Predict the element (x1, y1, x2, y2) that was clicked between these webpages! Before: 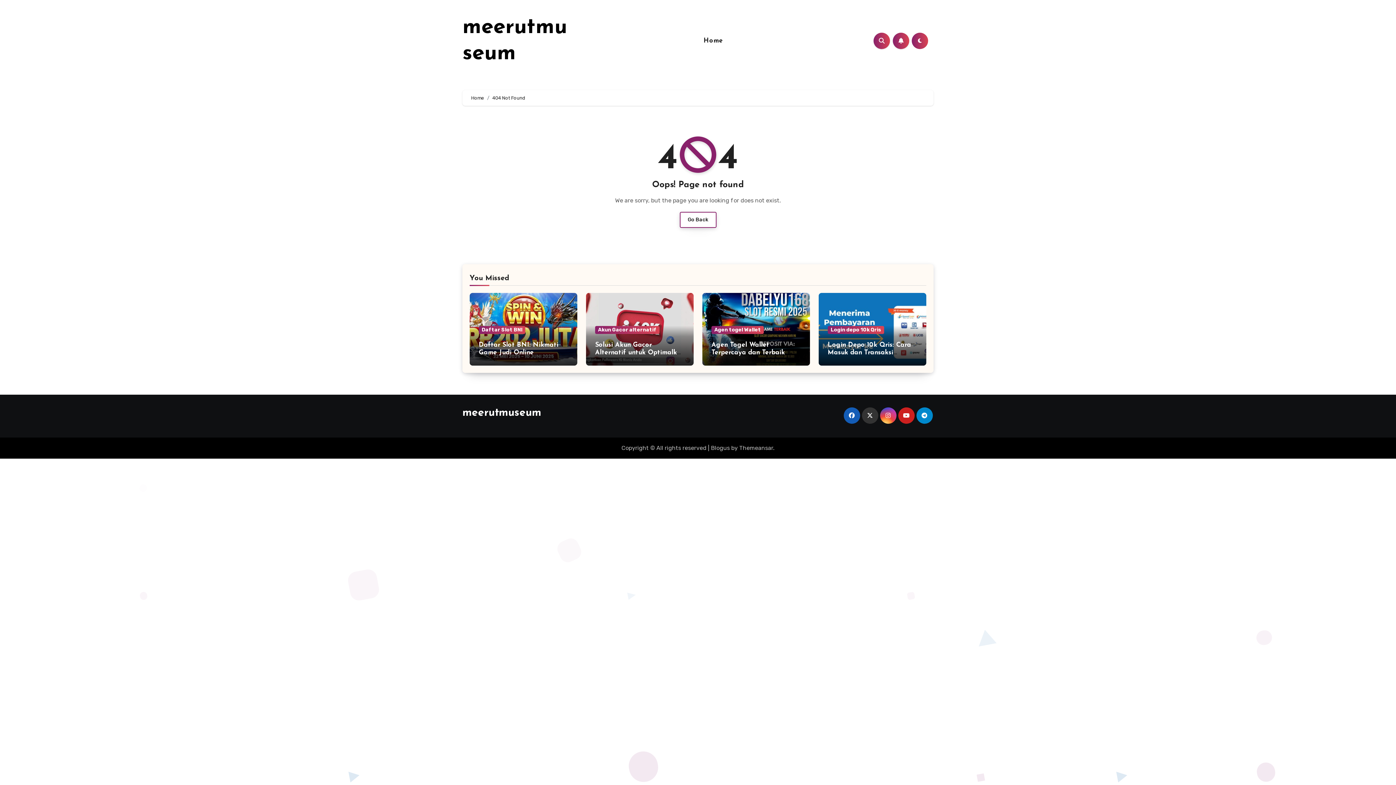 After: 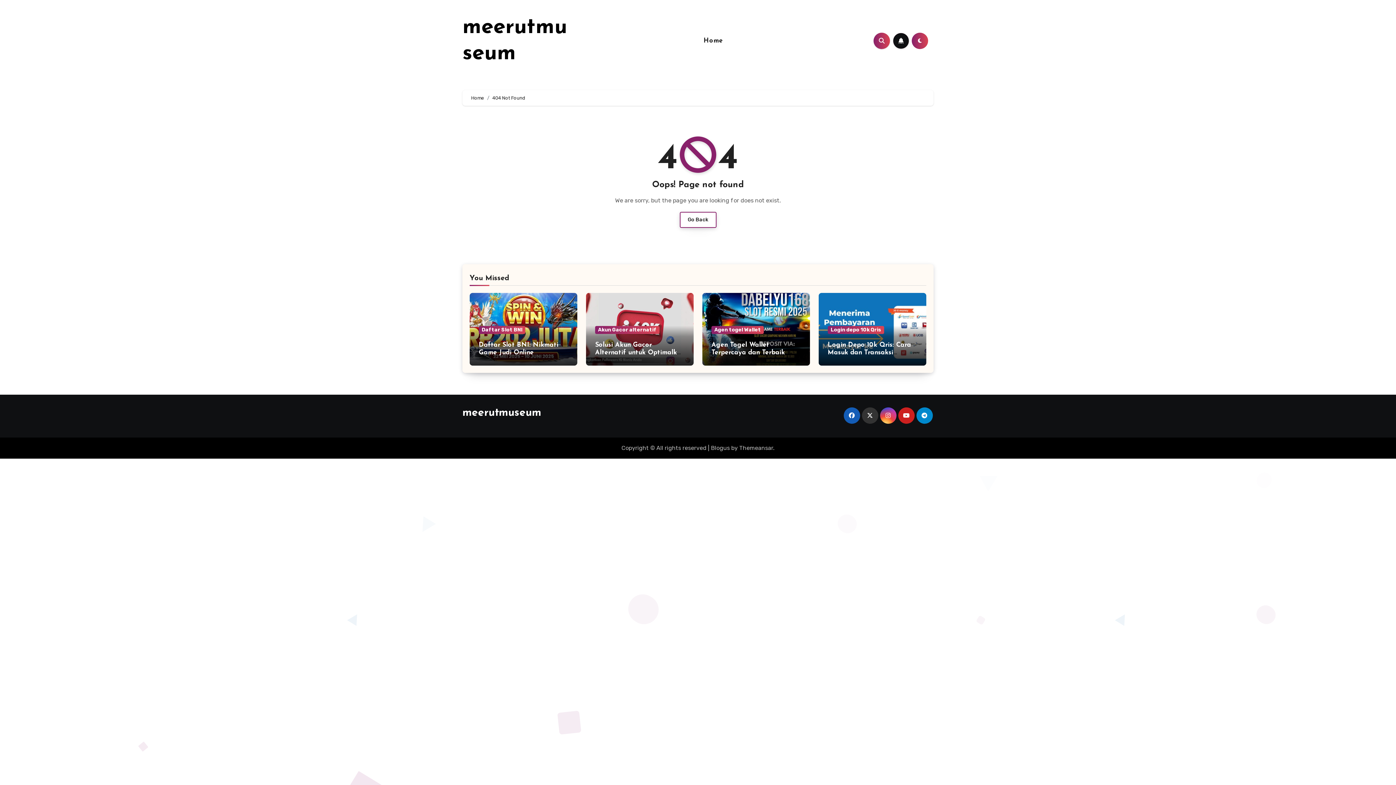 Action: bbox: (893, 32, 909, 48)